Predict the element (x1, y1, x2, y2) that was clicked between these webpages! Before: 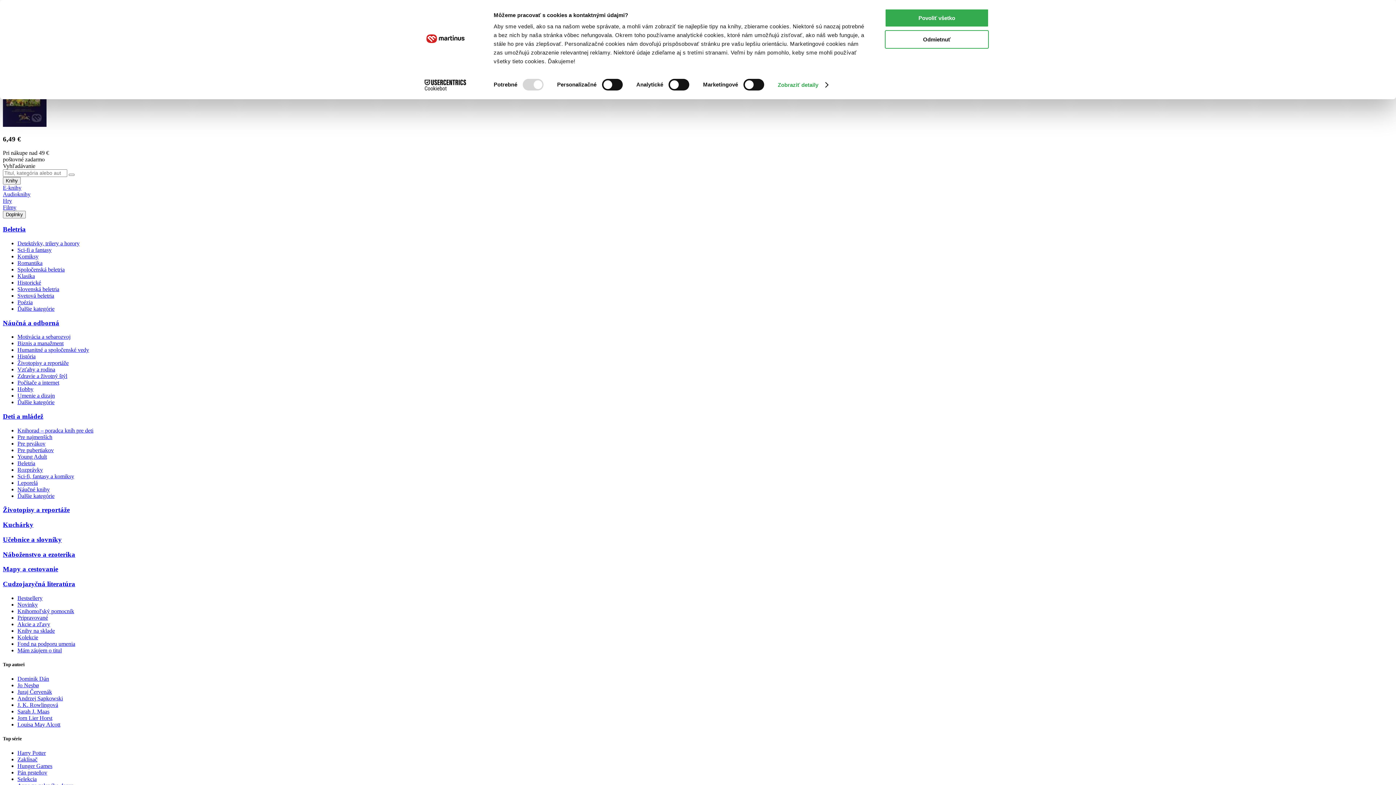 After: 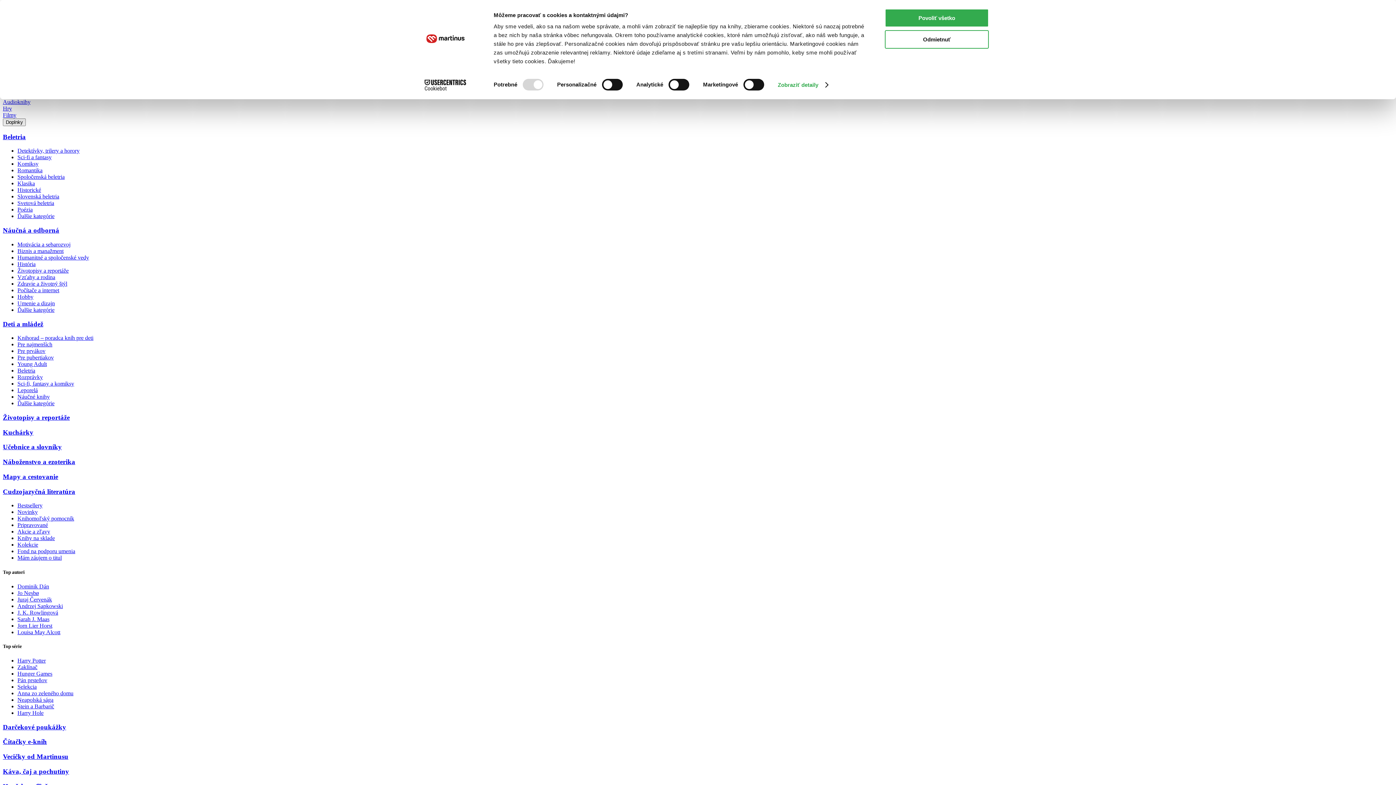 Action: label: Knihorad – poradca kníh pre deti bbox: (17, 427, 93, 433)